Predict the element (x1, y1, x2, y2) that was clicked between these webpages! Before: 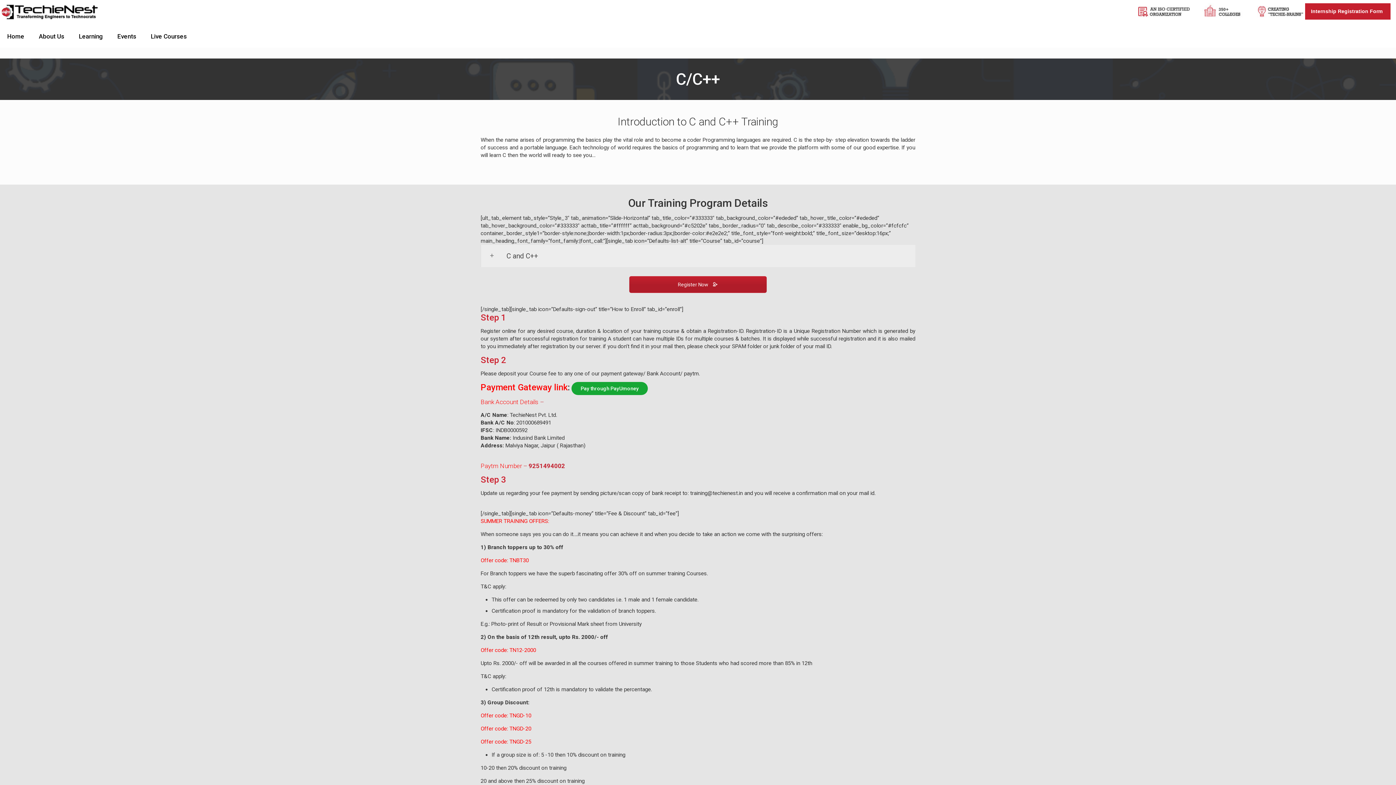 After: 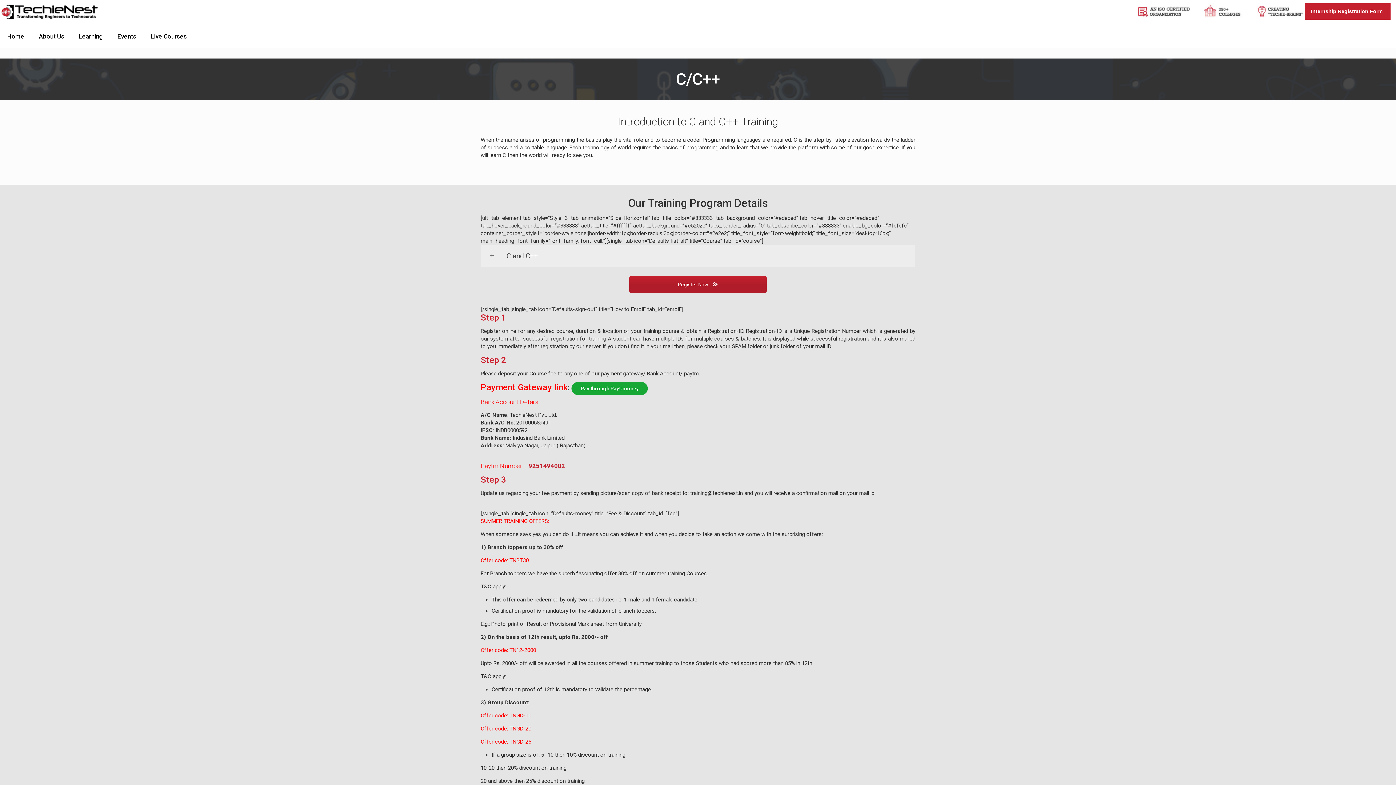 Action: bbox: (1135, 7, 1305, 21)